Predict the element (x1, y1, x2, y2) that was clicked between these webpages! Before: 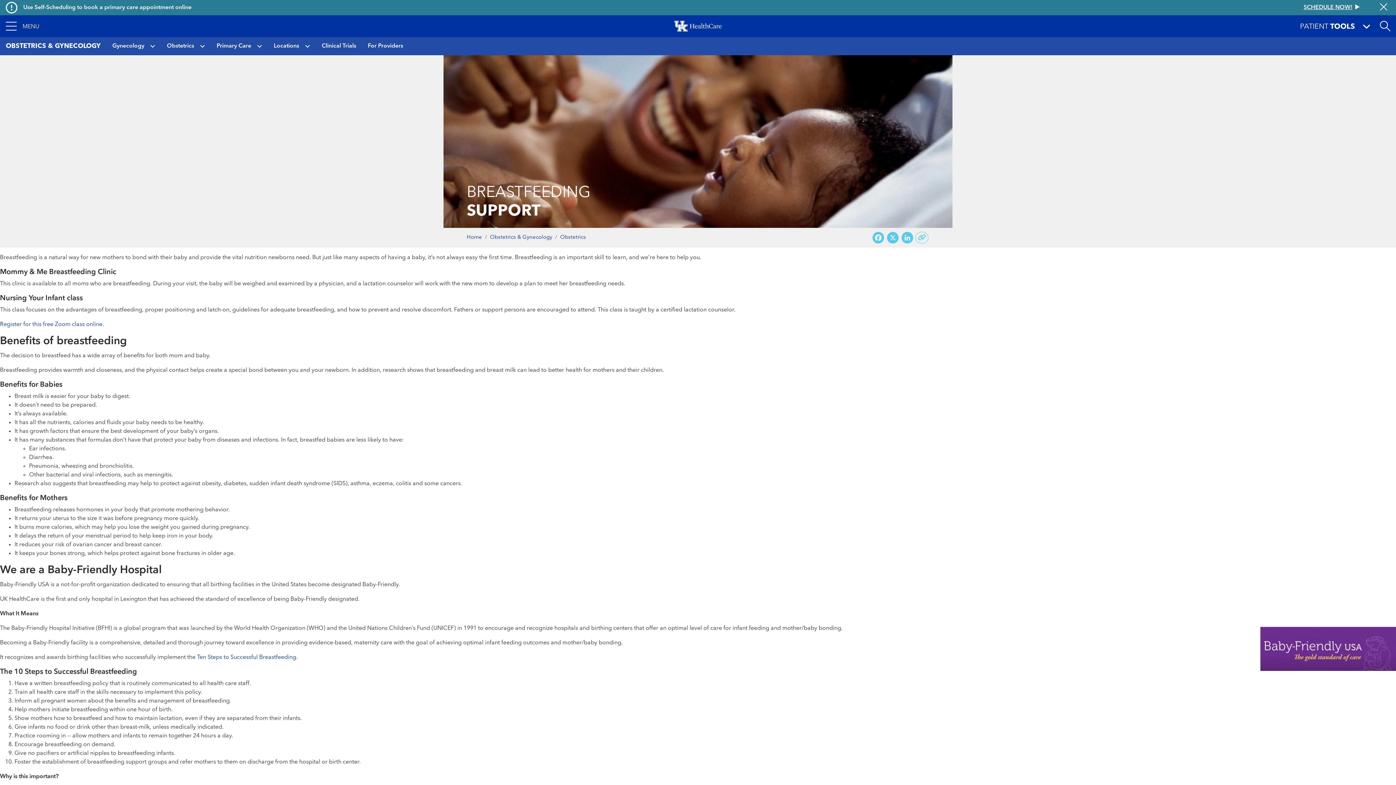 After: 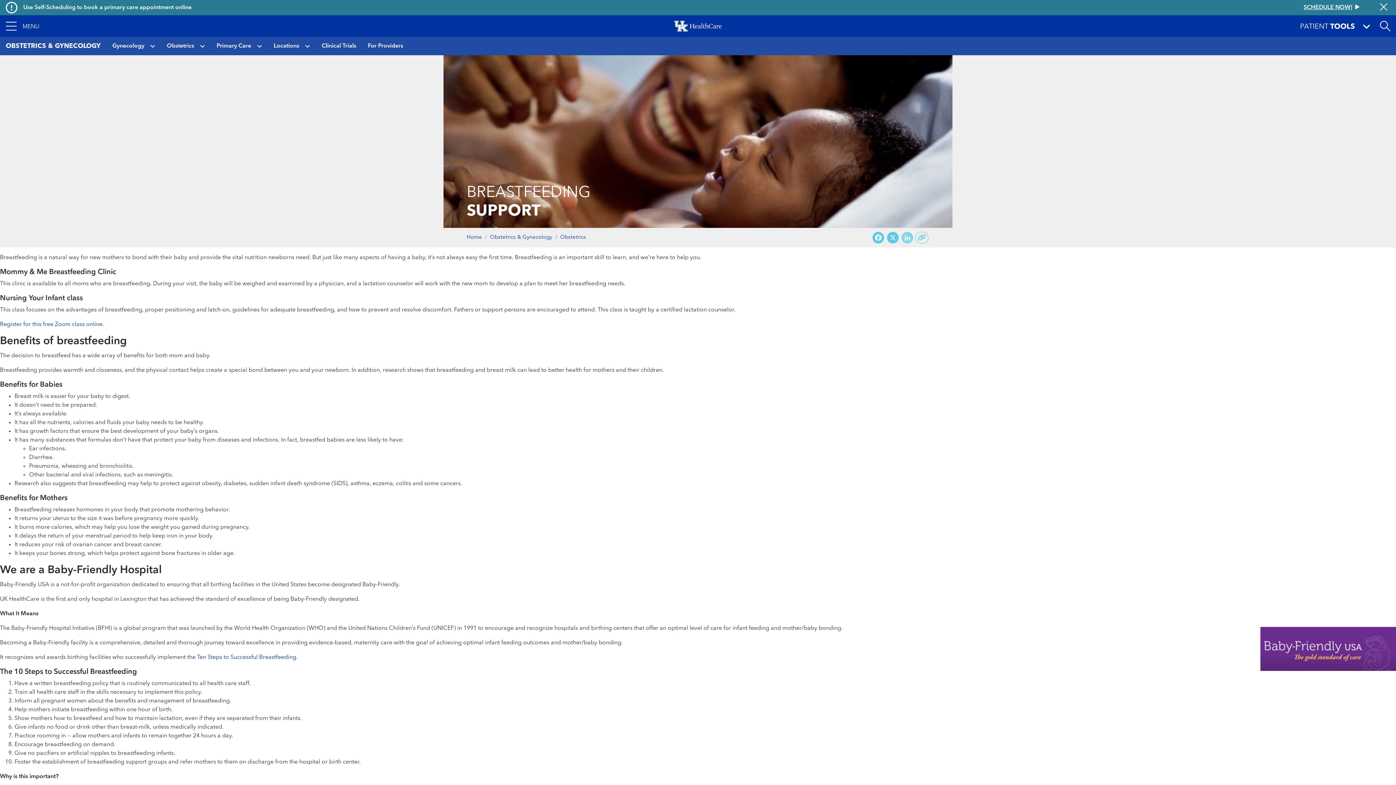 Action: label: LinkedIn bbox: (900, 231, 914, 243)